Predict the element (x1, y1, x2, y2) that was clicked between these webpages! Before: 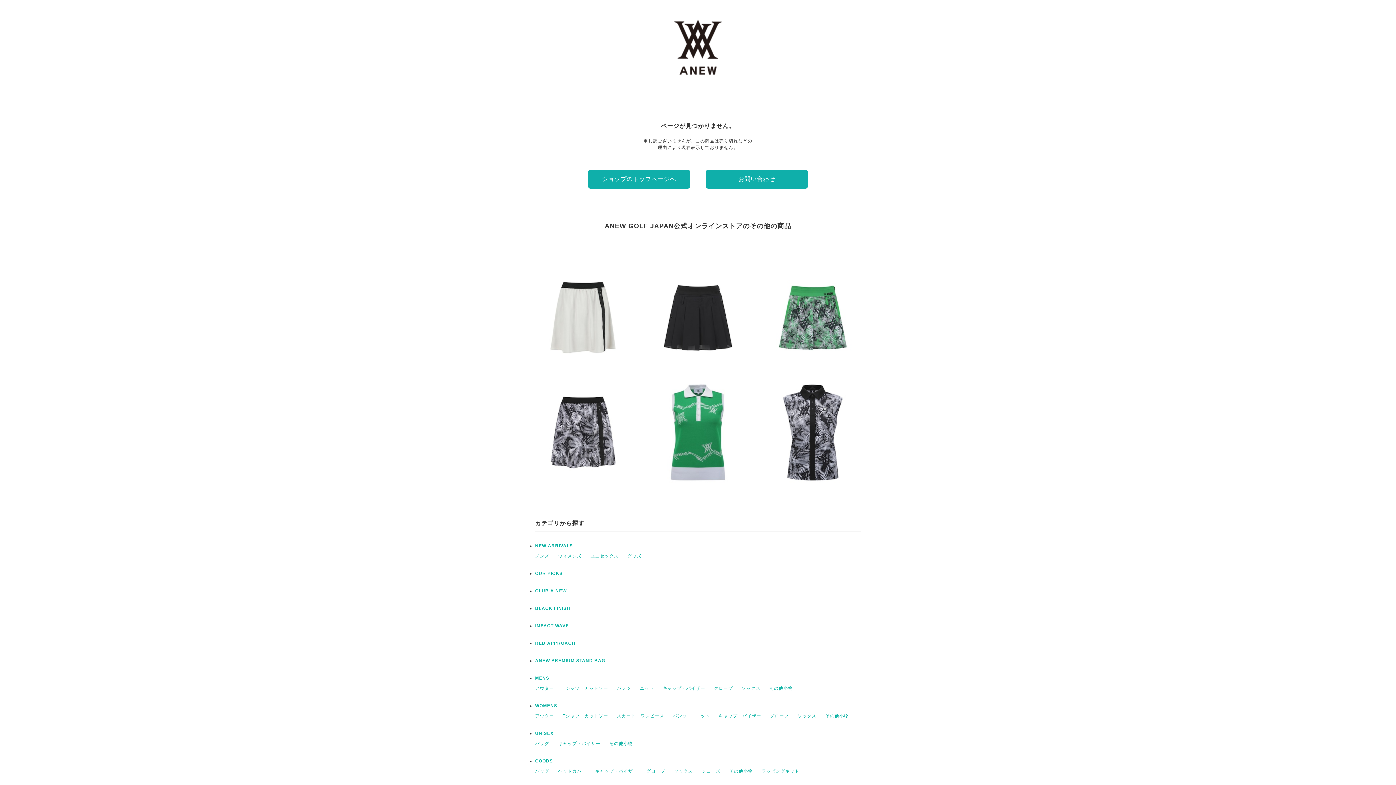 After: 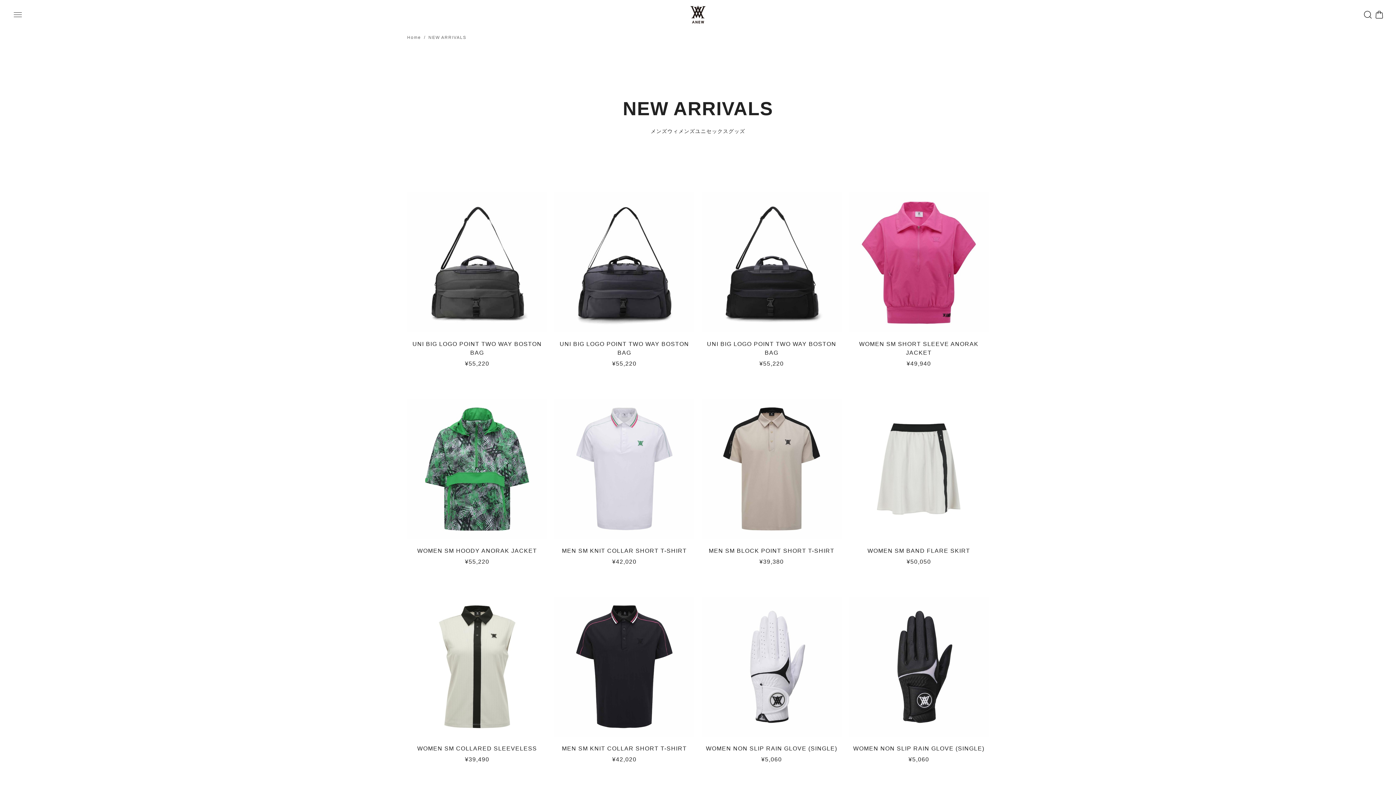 Action: bbox: (535, 543, 573, 548) label: NEW ARRIVALS